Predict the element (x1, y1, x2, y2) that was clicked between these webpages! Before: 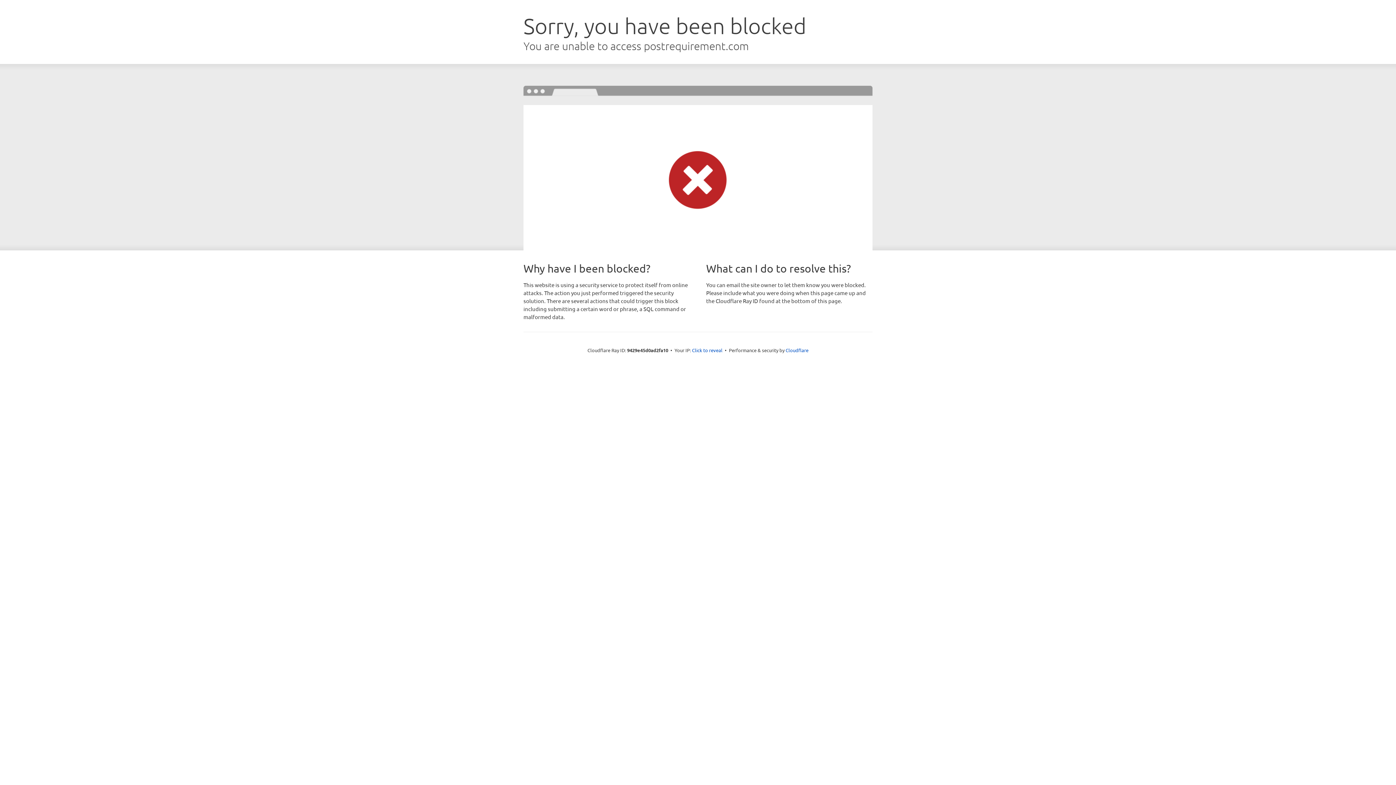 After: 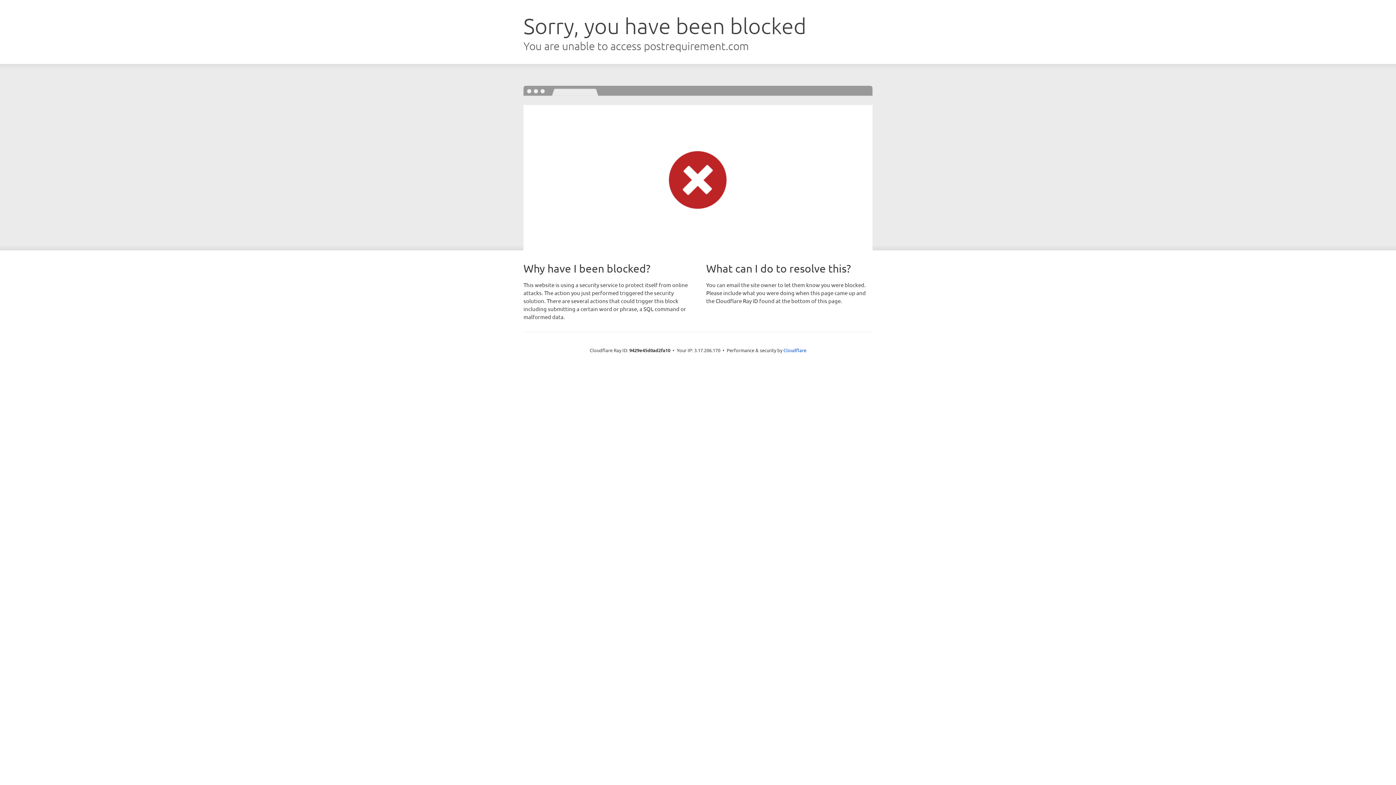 Action: bbox: (692, 346, 722, 353) label: Click to reveal